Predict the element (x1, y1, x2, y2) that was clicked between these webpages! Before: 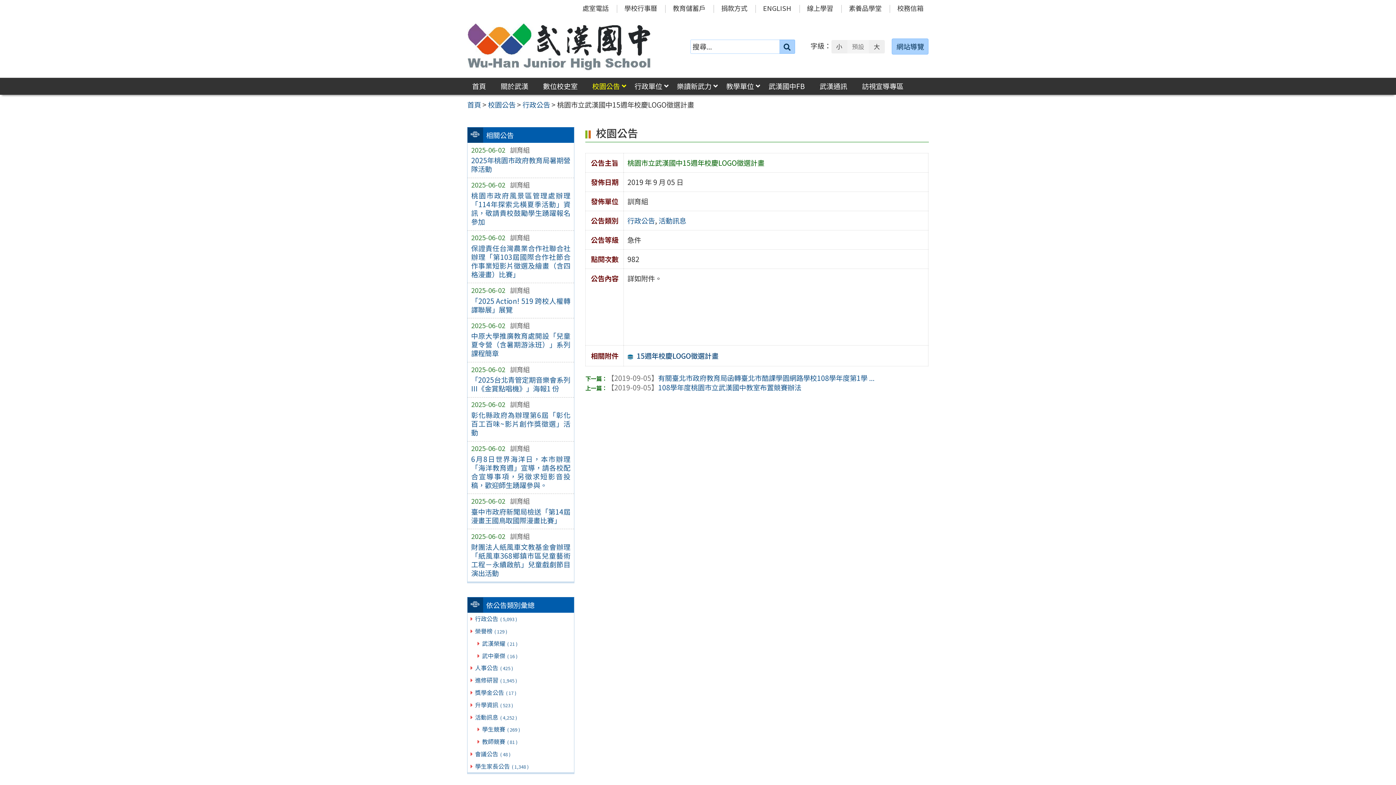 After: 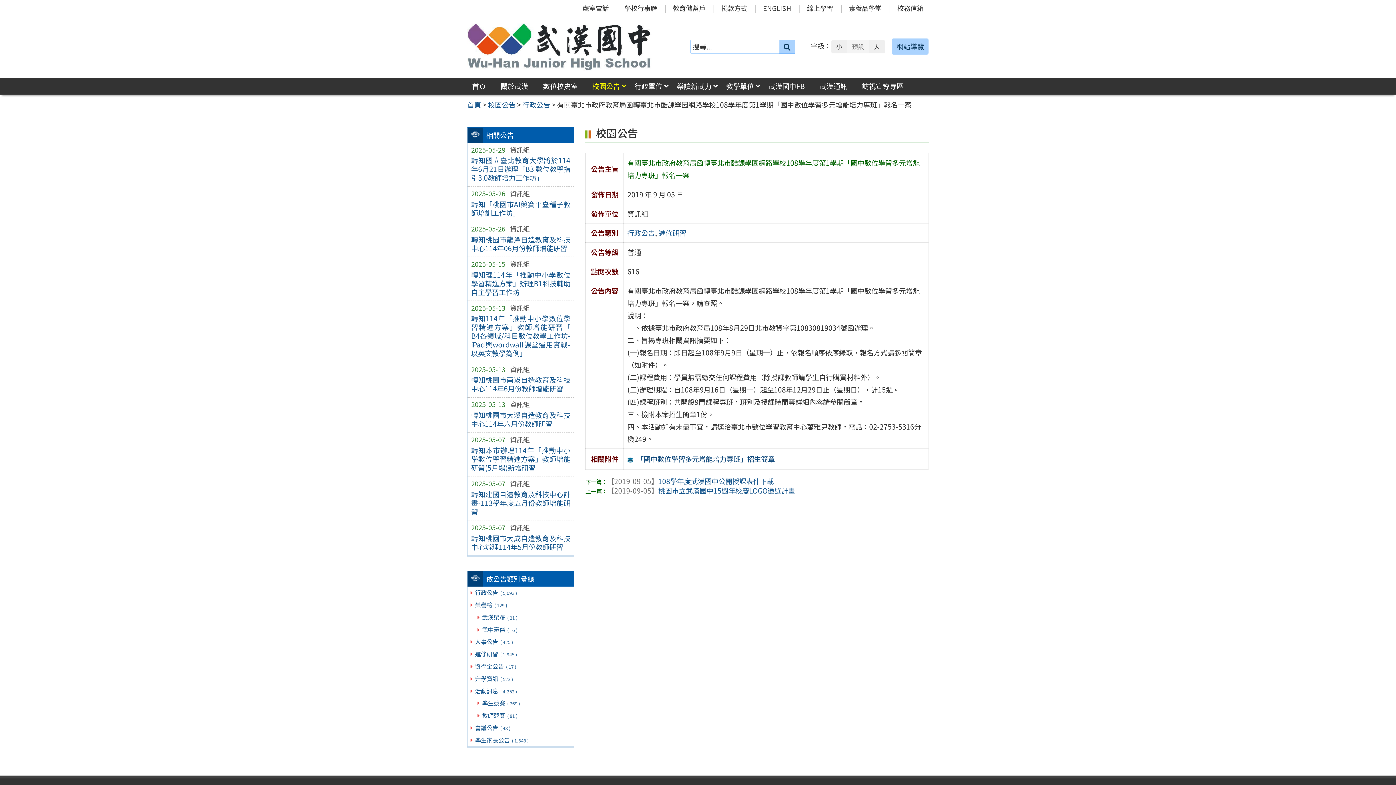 Action: label: 【2019-09-05】有關臺北市政府教育局函轉臺北市酷課學園網路學校108學年度第1學 ... bbox: (607, 373, 874, 383)